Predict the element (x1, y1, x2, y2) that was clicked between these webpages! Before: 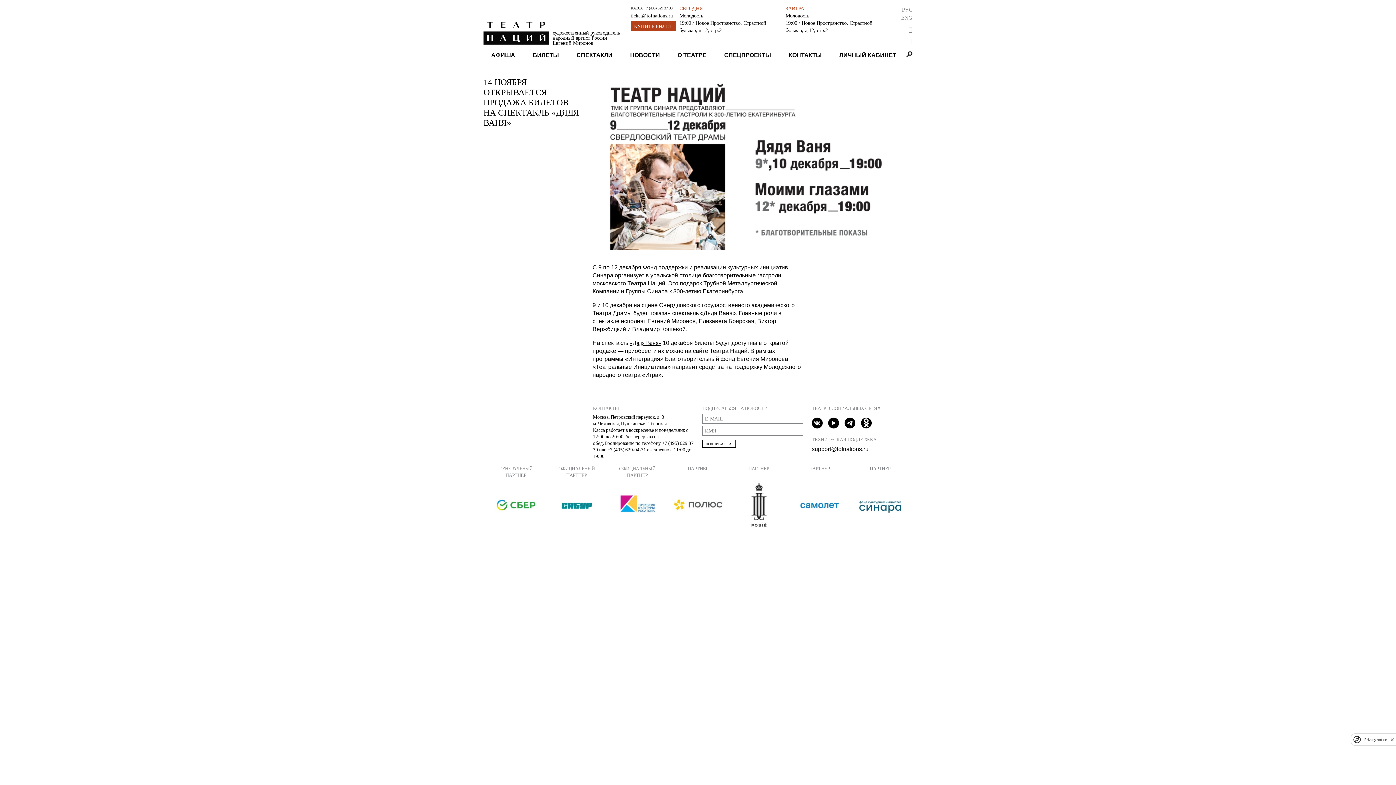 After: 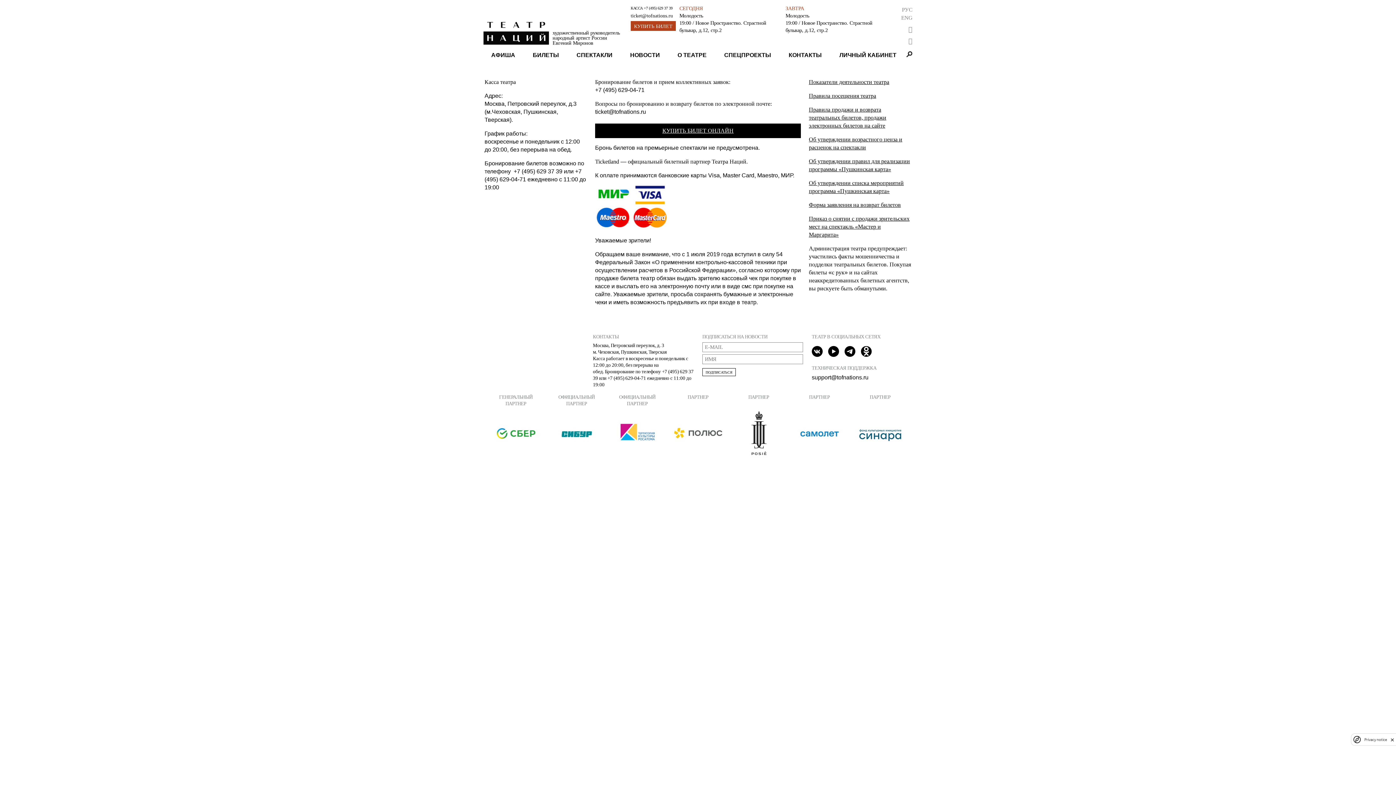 Action: bbox: (532, 51, 559, 58) label: БИЛЕТЫ